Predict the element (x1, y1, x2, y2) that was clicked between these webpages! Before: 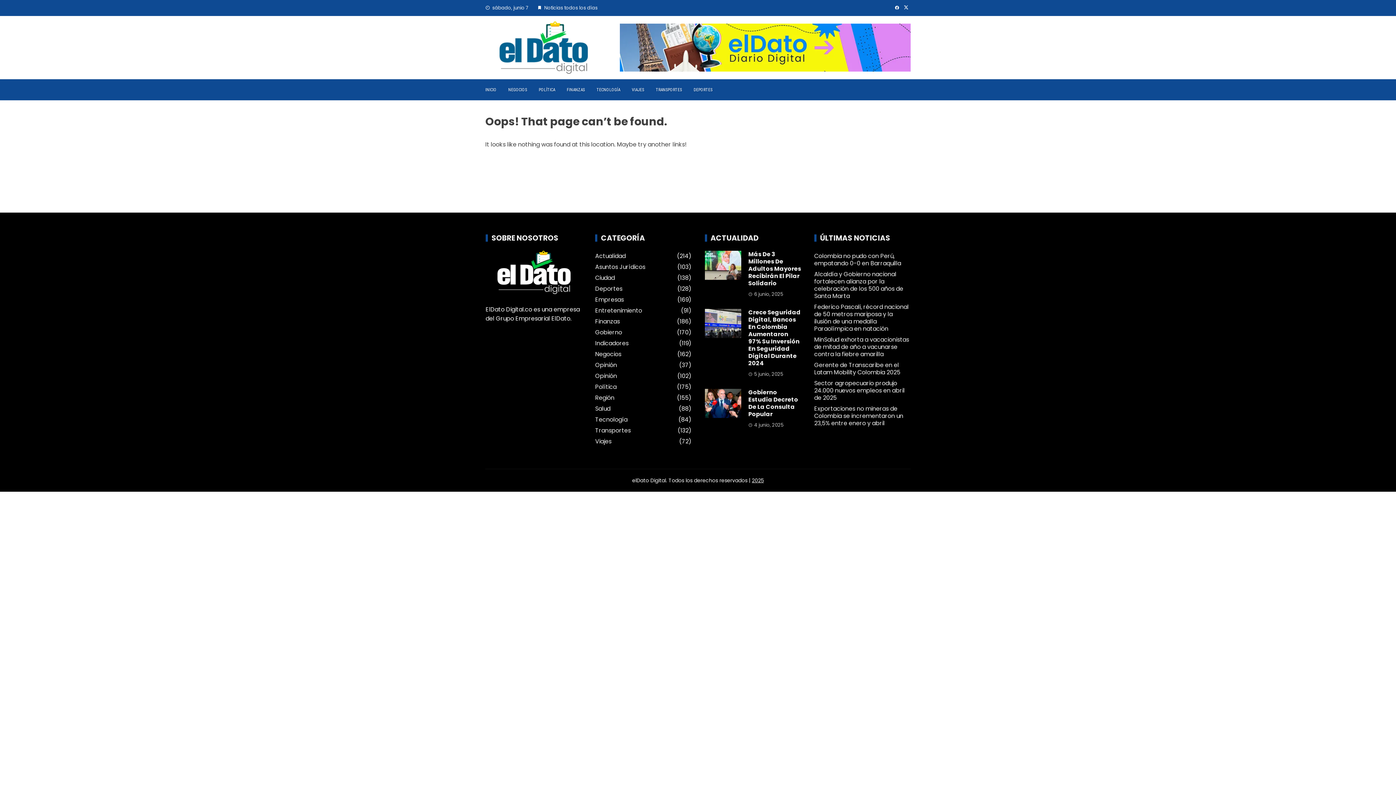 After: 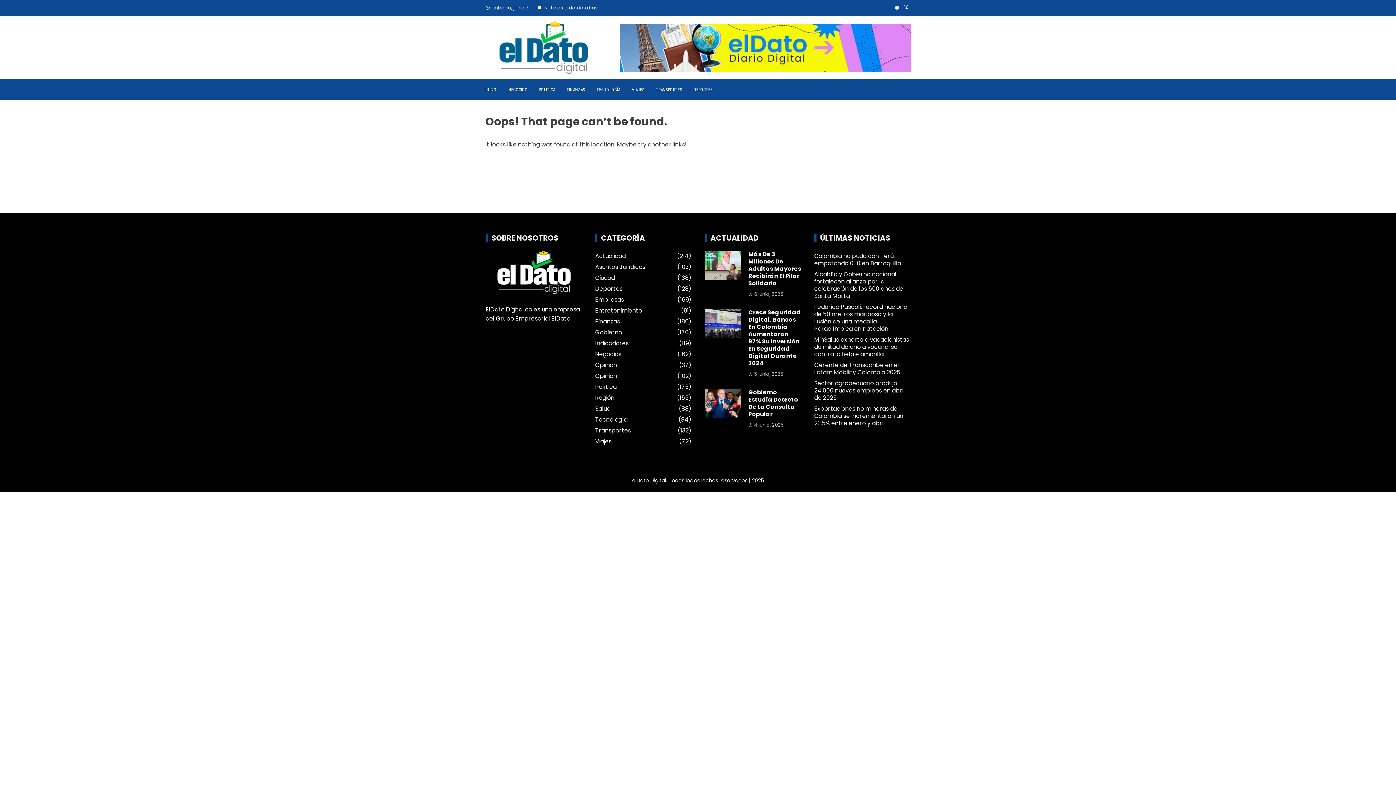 Action: bbox: (620, 43, 910, 51)